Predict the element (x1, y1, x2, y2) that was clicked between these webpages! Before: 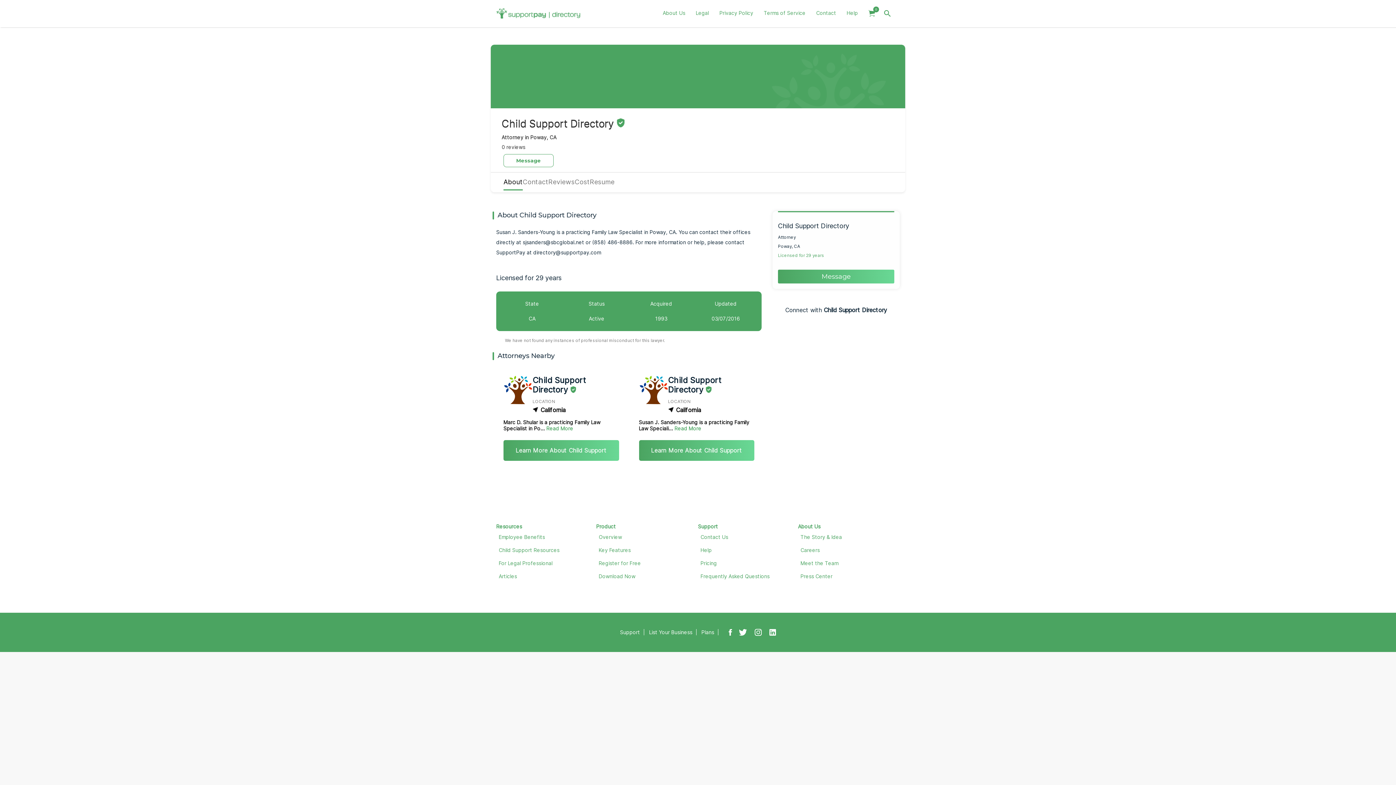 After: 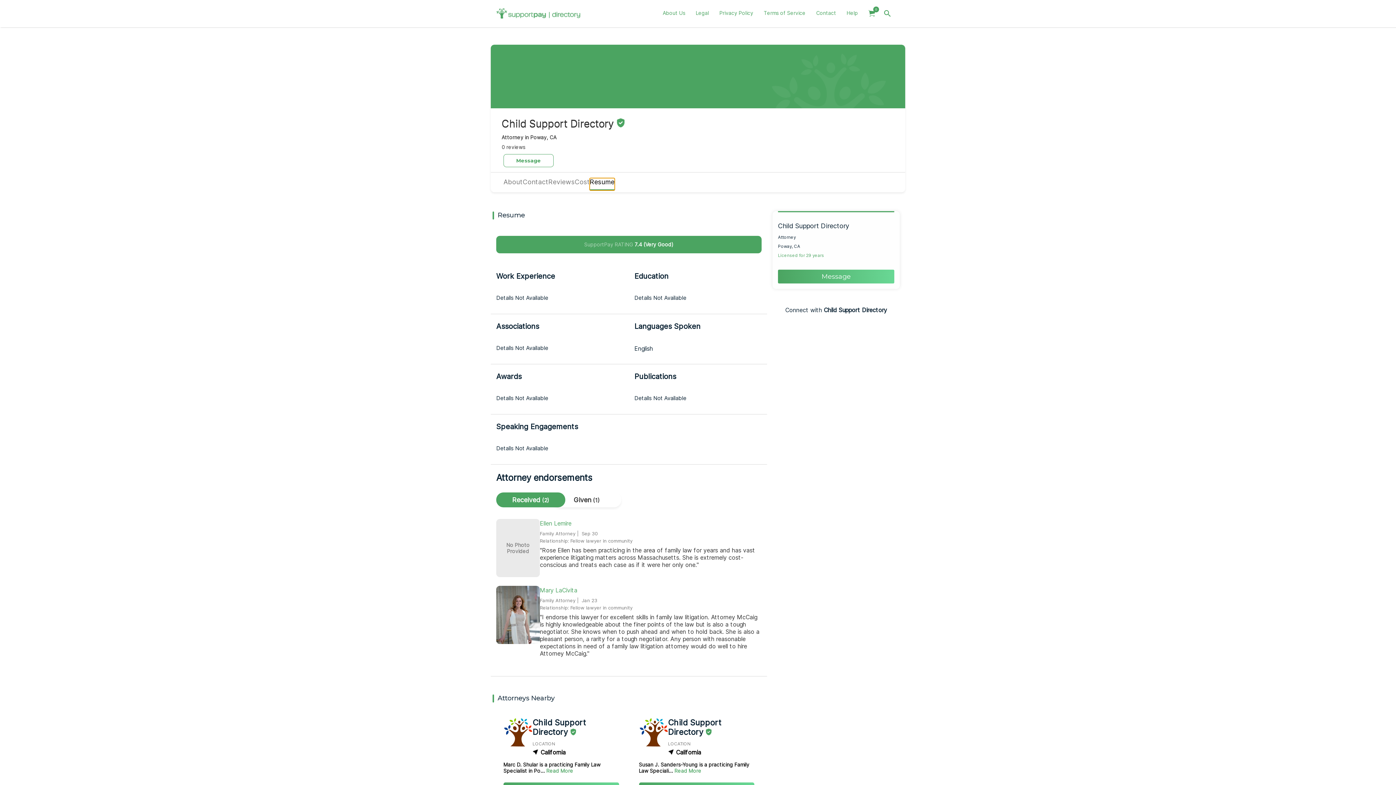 Action: label: Resume bbox: (589, 178, 614, 190)